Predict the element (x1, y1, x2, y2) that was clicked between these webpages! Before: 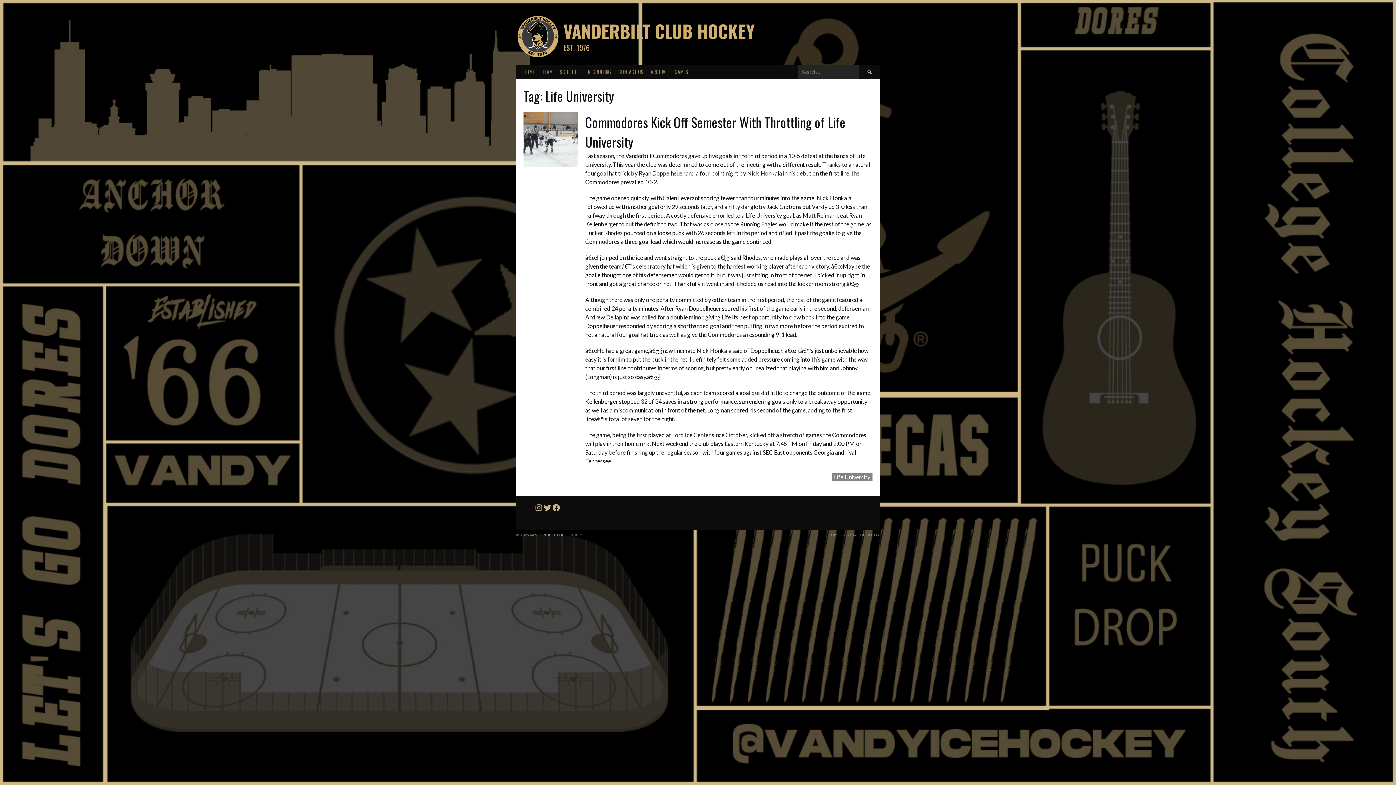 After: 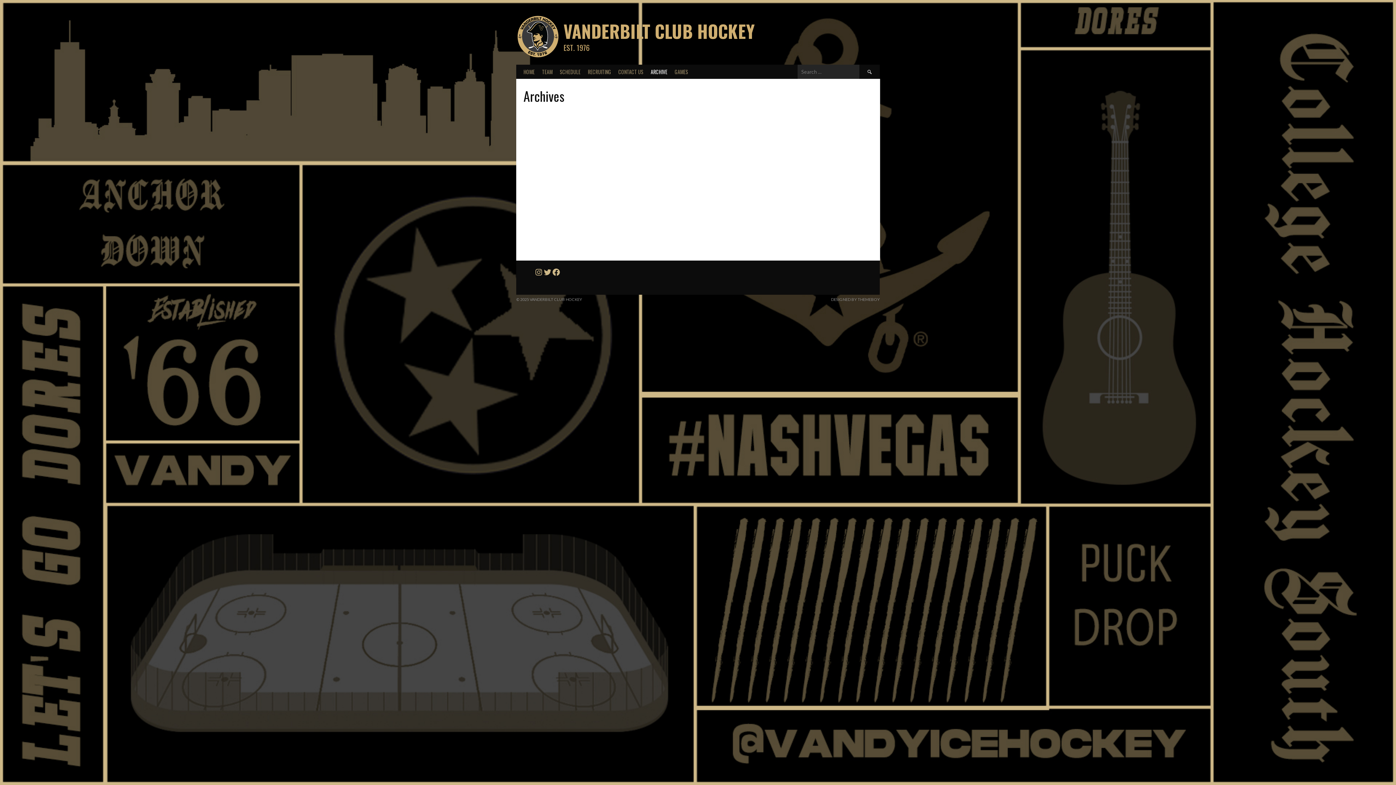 Action: label: ARCHIVE bbox: (647, 64, 671, 78)